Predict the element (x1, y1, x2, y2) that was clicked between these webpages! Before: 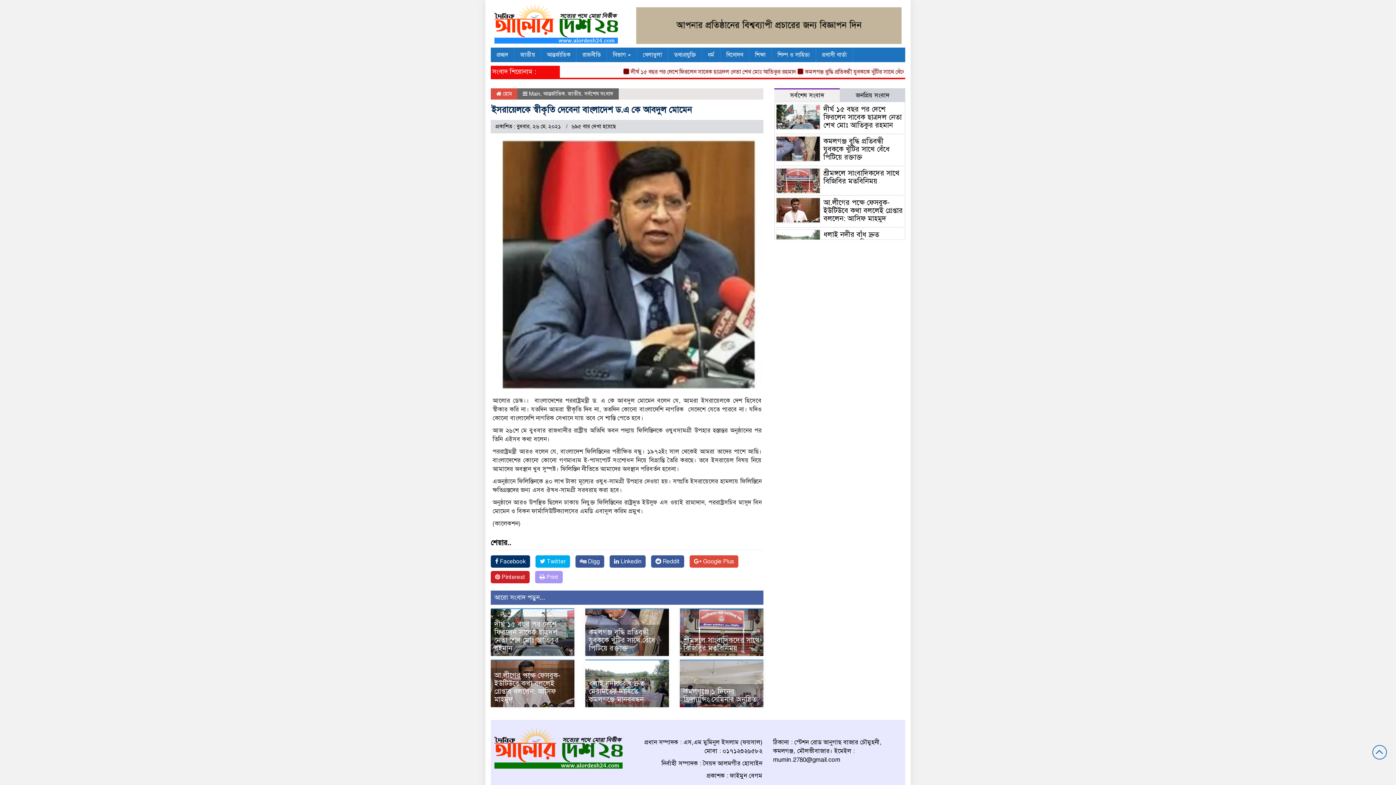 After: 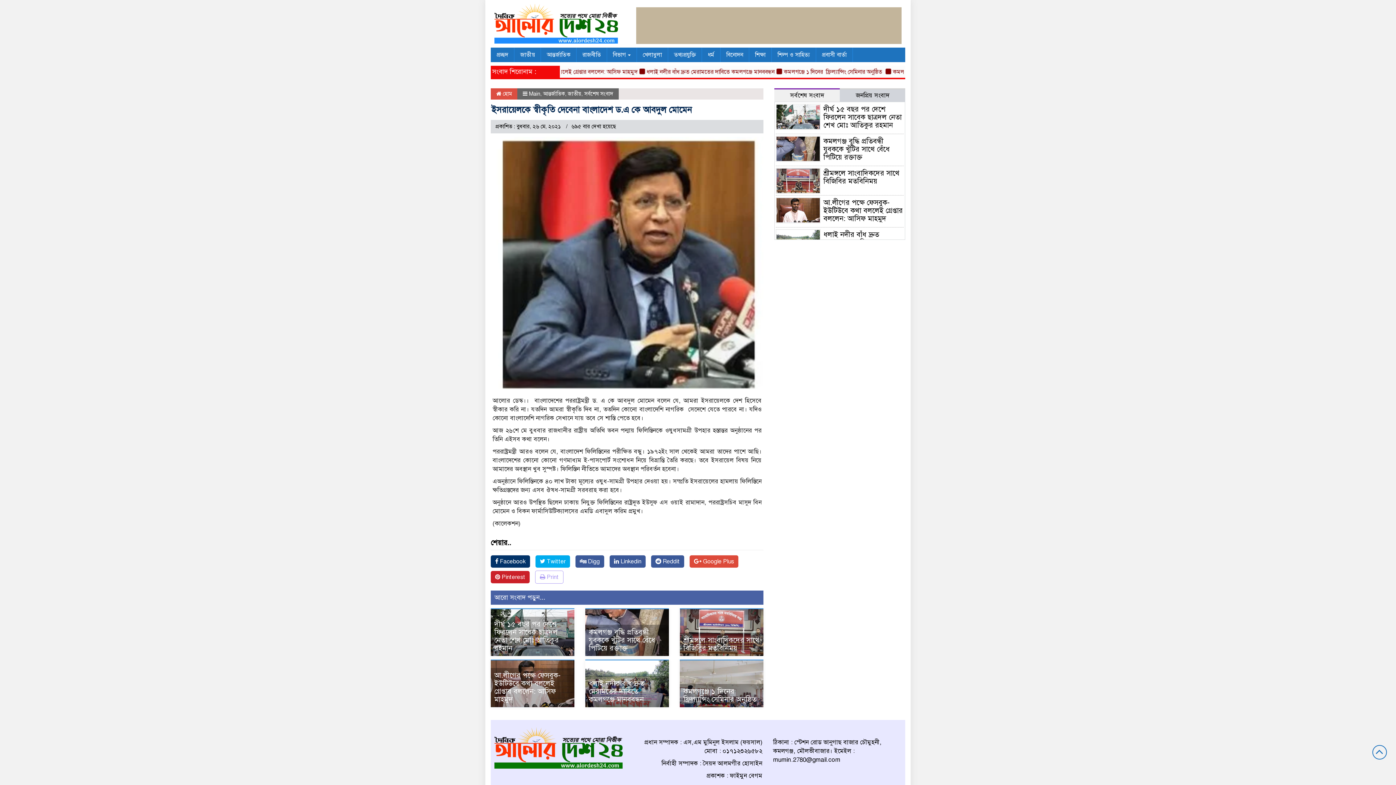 Action: bbox: (535, 571, 562, 583) label:  Print